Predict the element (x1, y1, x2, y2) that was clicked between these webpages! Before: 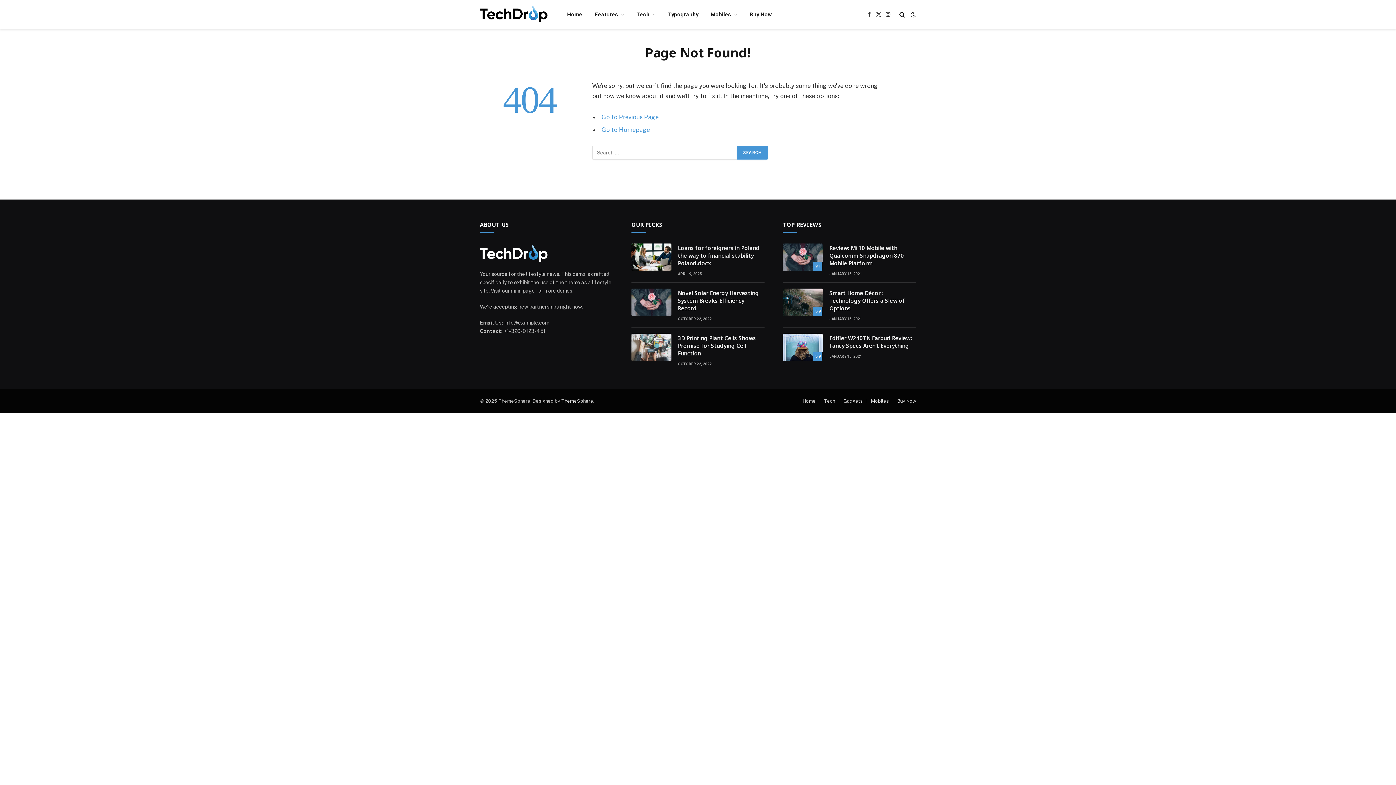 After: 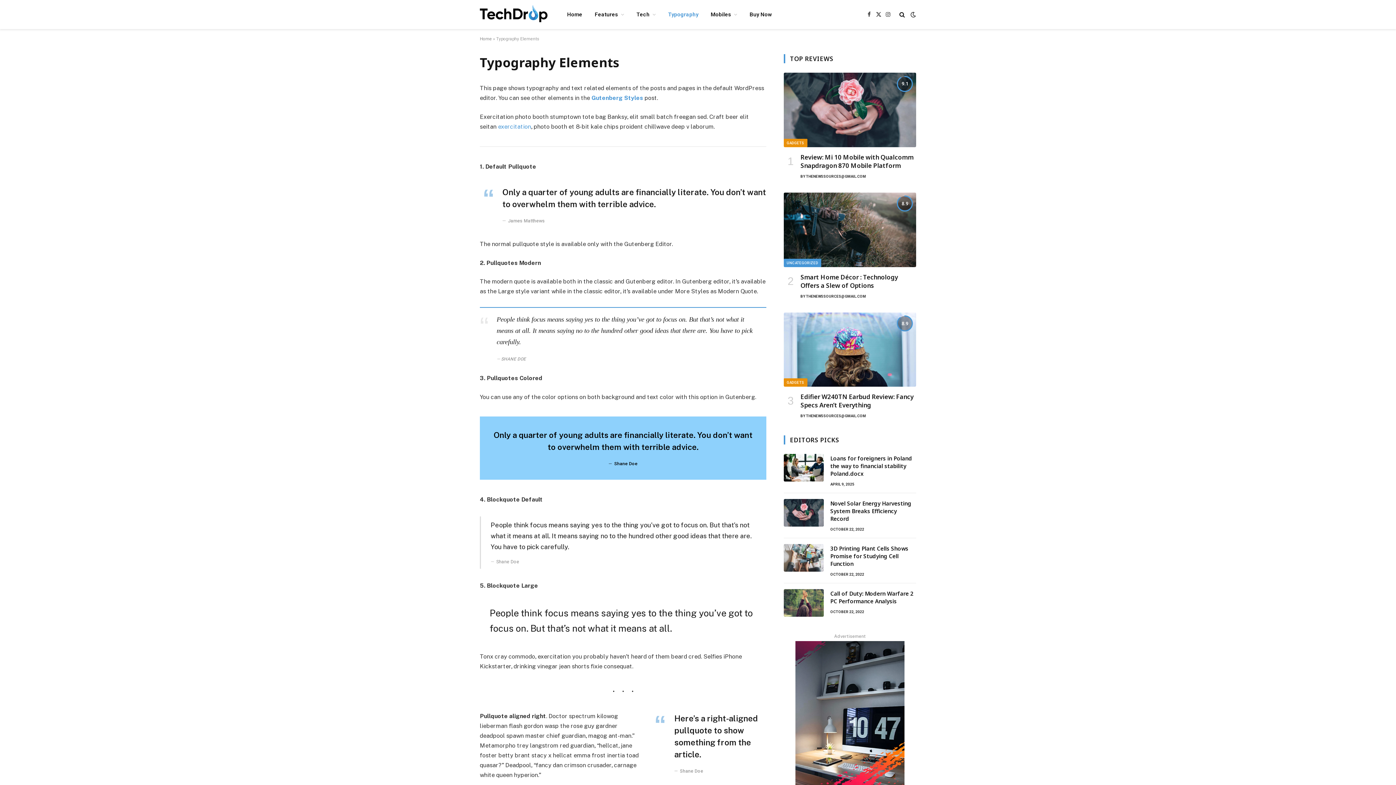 Action: label: Typography bbox: (662, 0, 704, 29)